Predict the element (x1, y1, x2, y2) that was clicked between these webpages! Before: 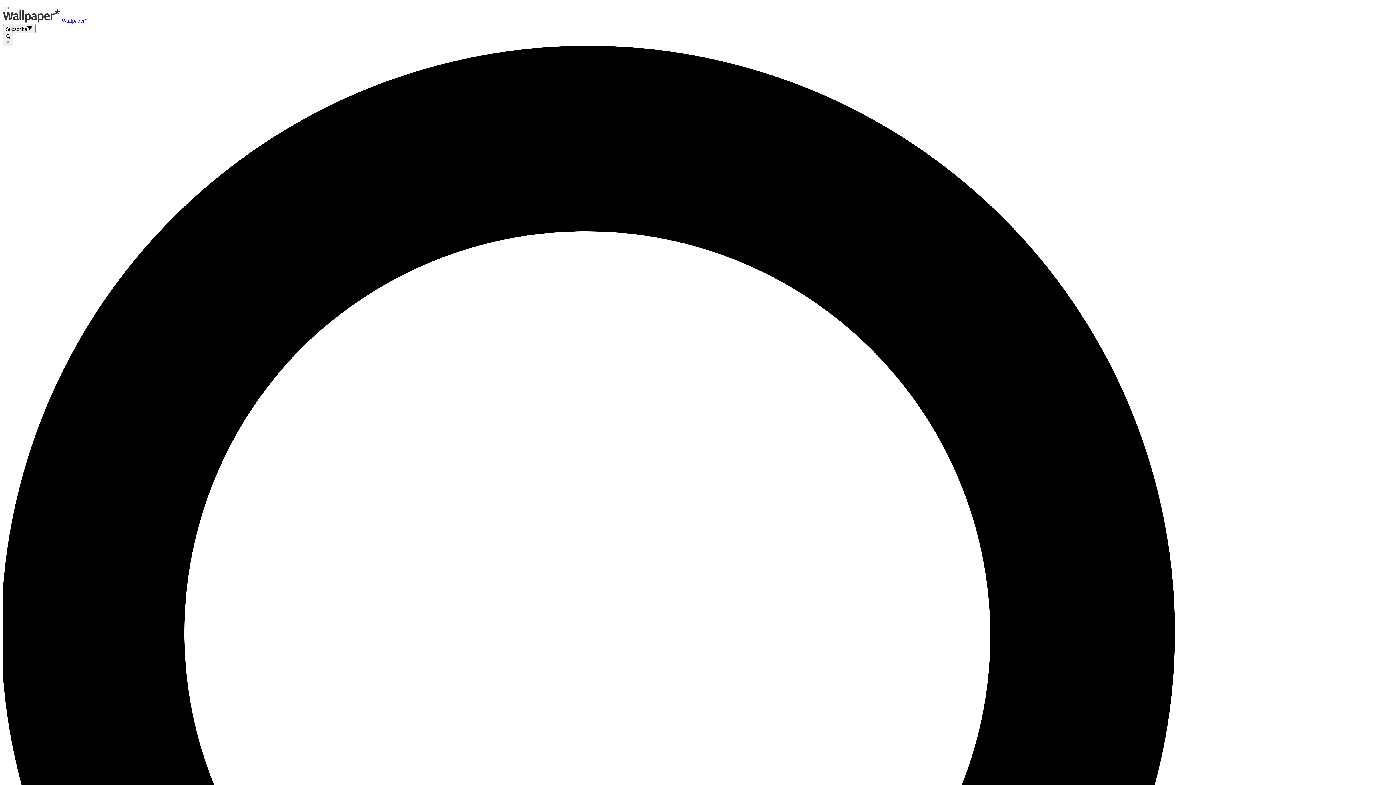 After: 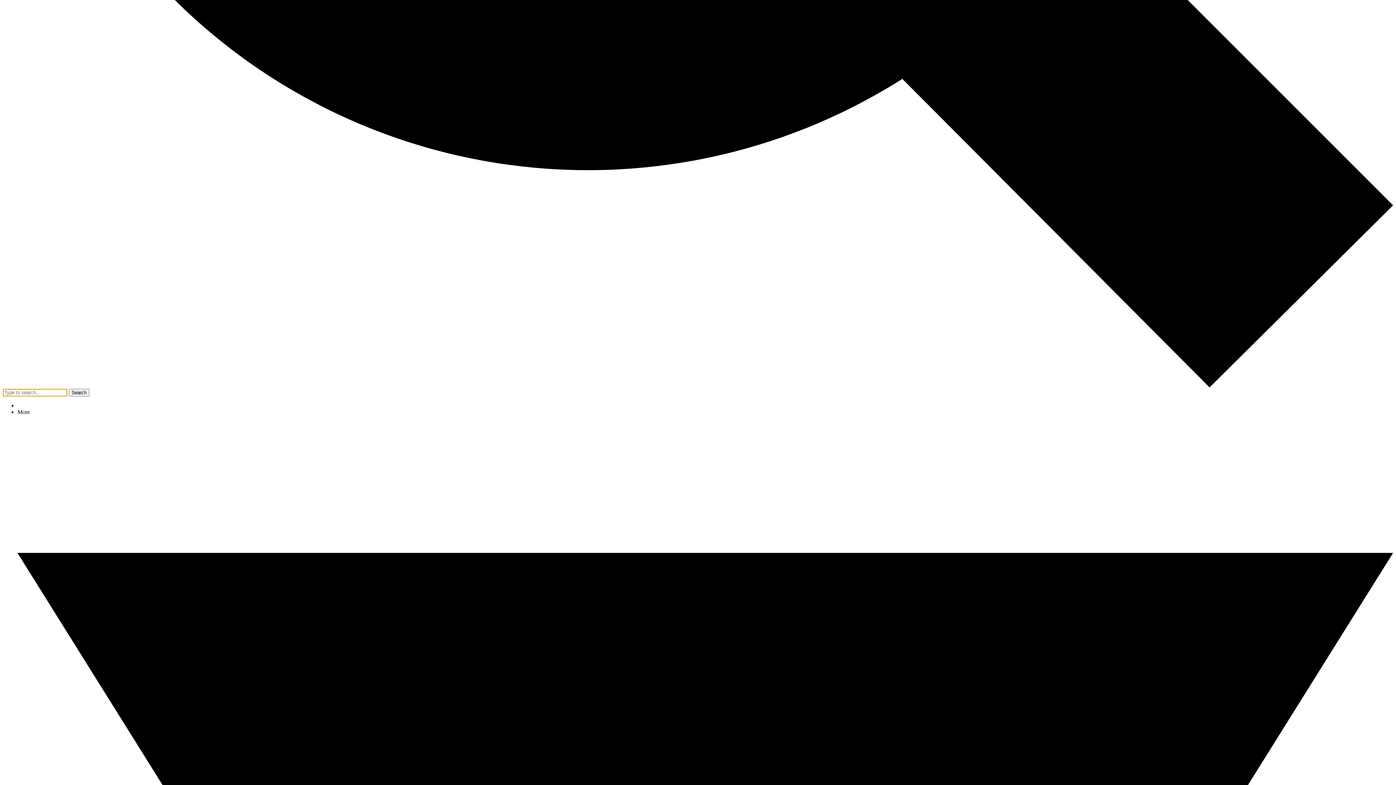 Action: bbox: (2, 33, 13, 46) label:  ×